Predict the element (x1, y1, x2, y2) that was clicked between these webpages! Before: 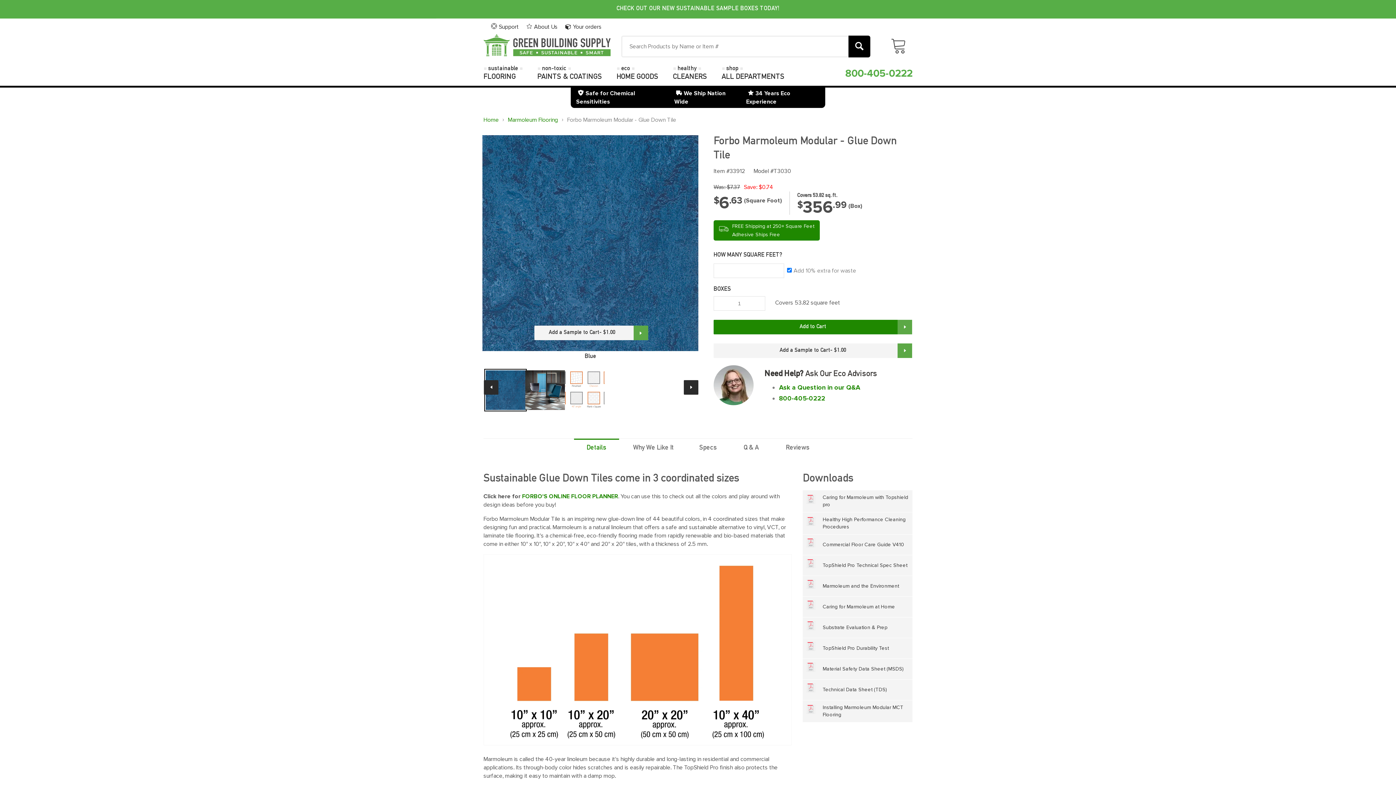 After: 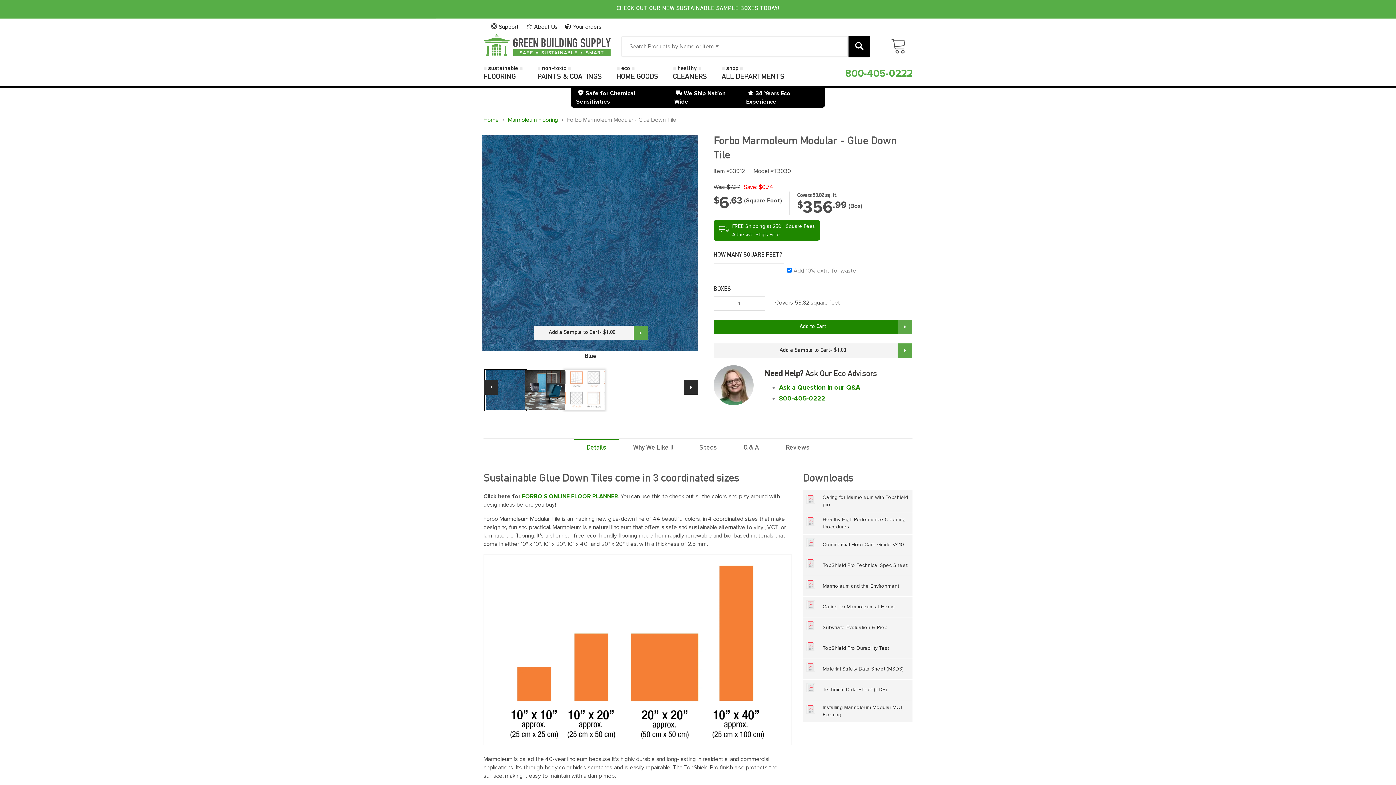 Action: label: Load image 90 in gallery view bbox: (565, 370, 604, 410)